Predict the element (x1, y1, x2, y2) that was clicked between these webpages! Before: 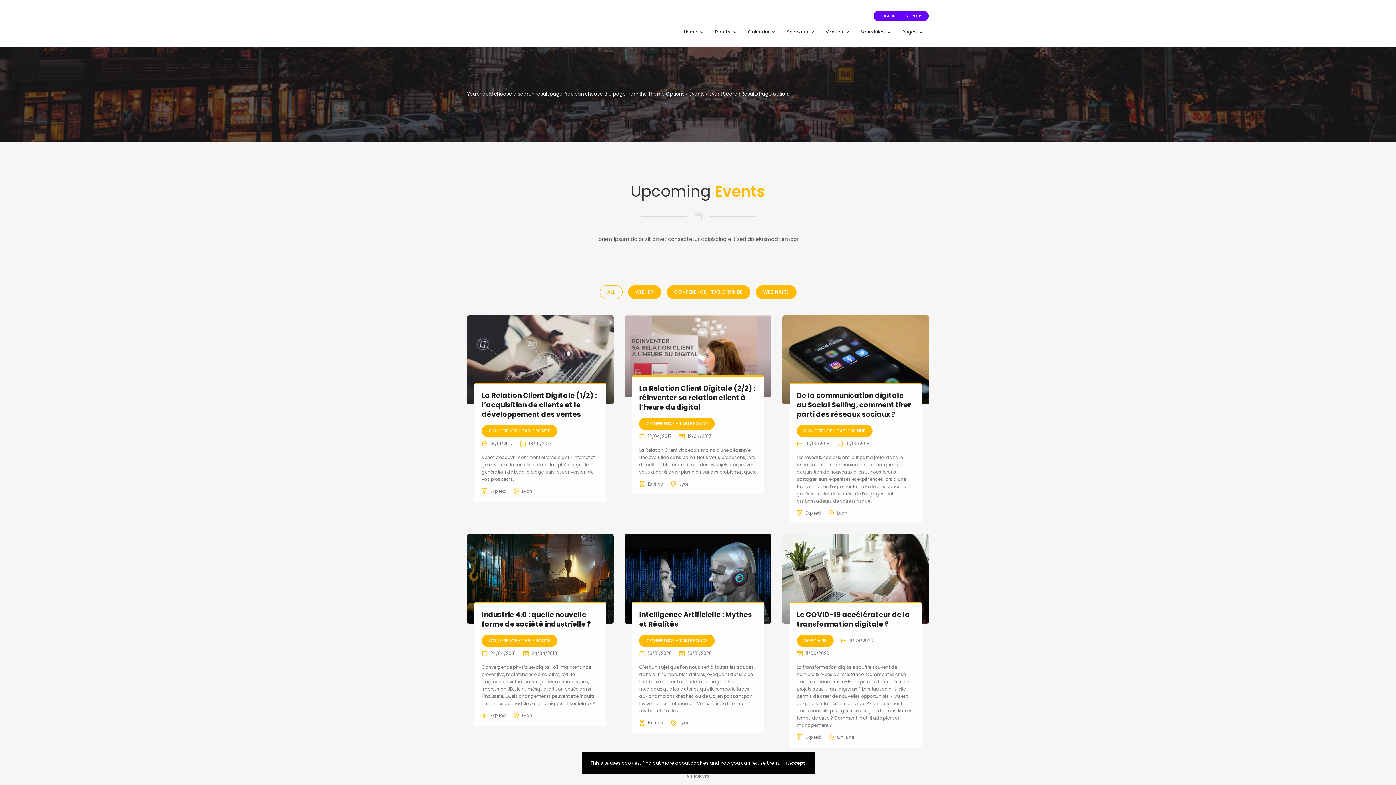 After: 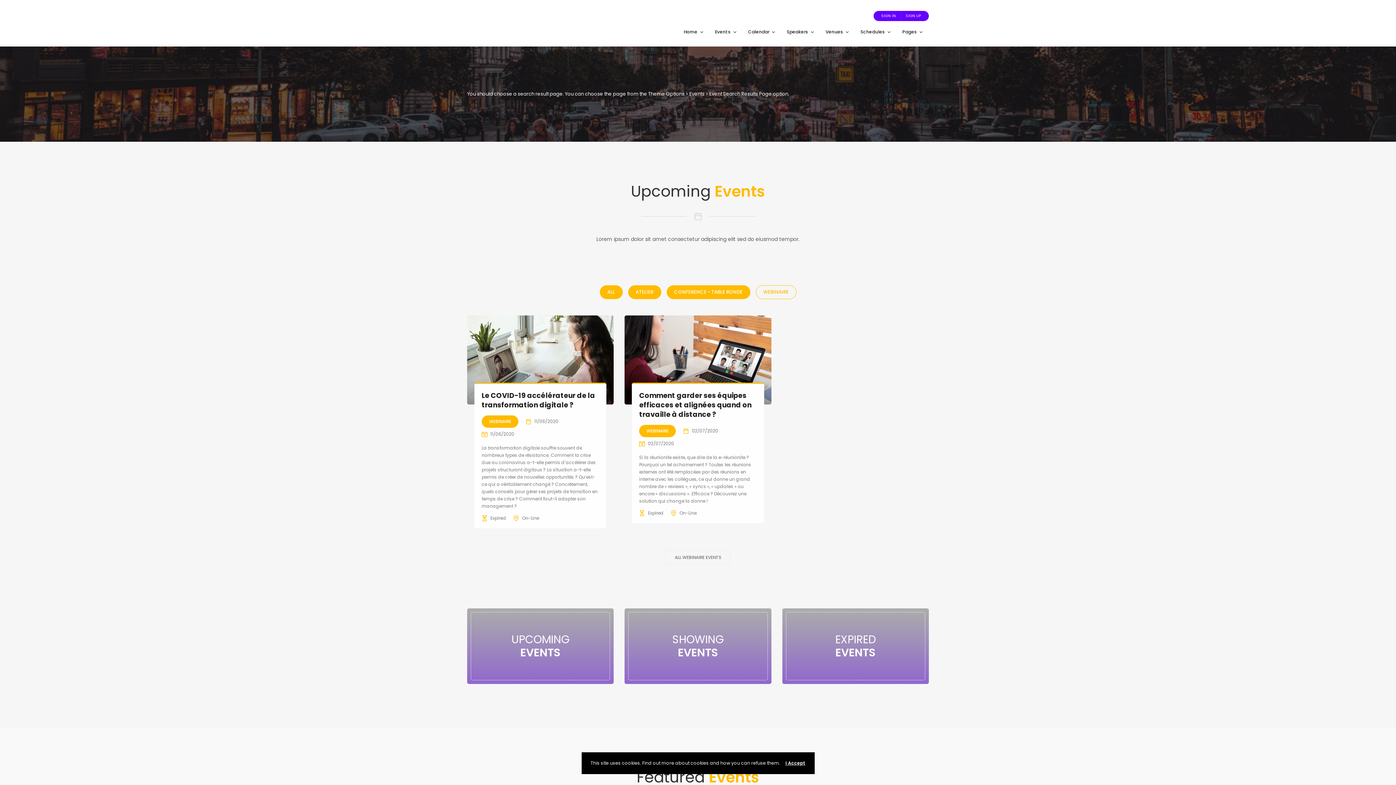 Action: bbox: (755, 285, 796, 299) label: WEBINAIRE